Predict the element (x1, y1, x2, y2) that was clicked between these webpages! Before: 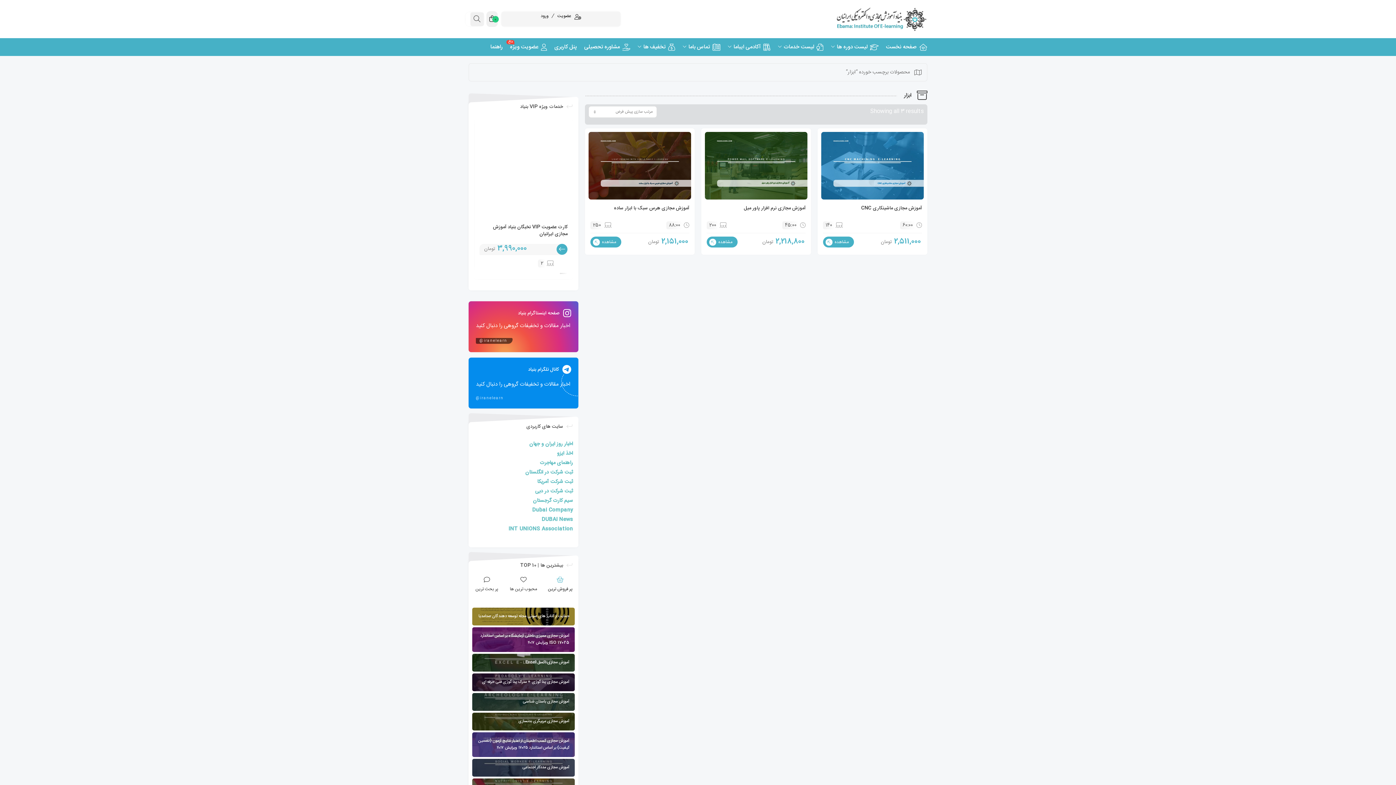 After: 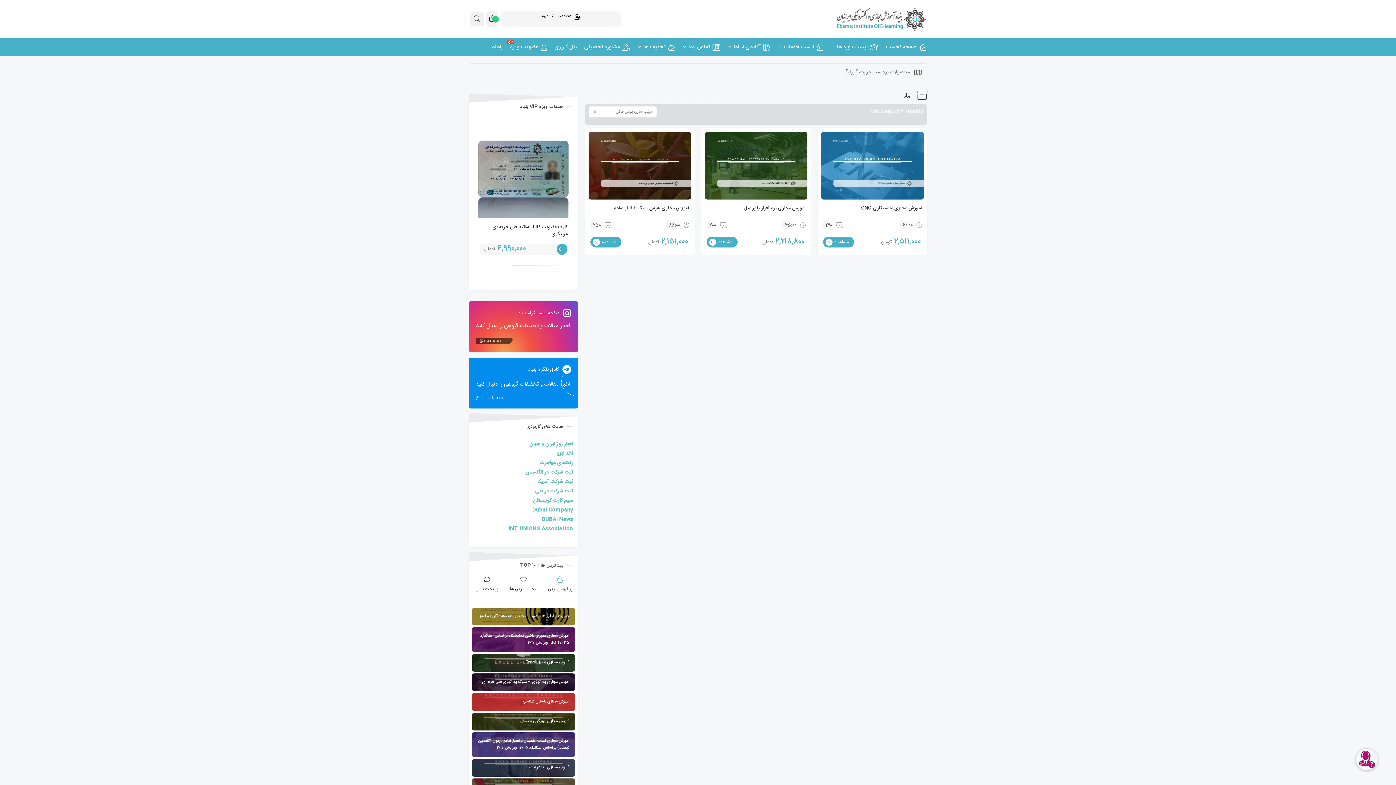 Action: label: آموزش مجازی باستان شناسی bbox: (522, 698, 569, 705)